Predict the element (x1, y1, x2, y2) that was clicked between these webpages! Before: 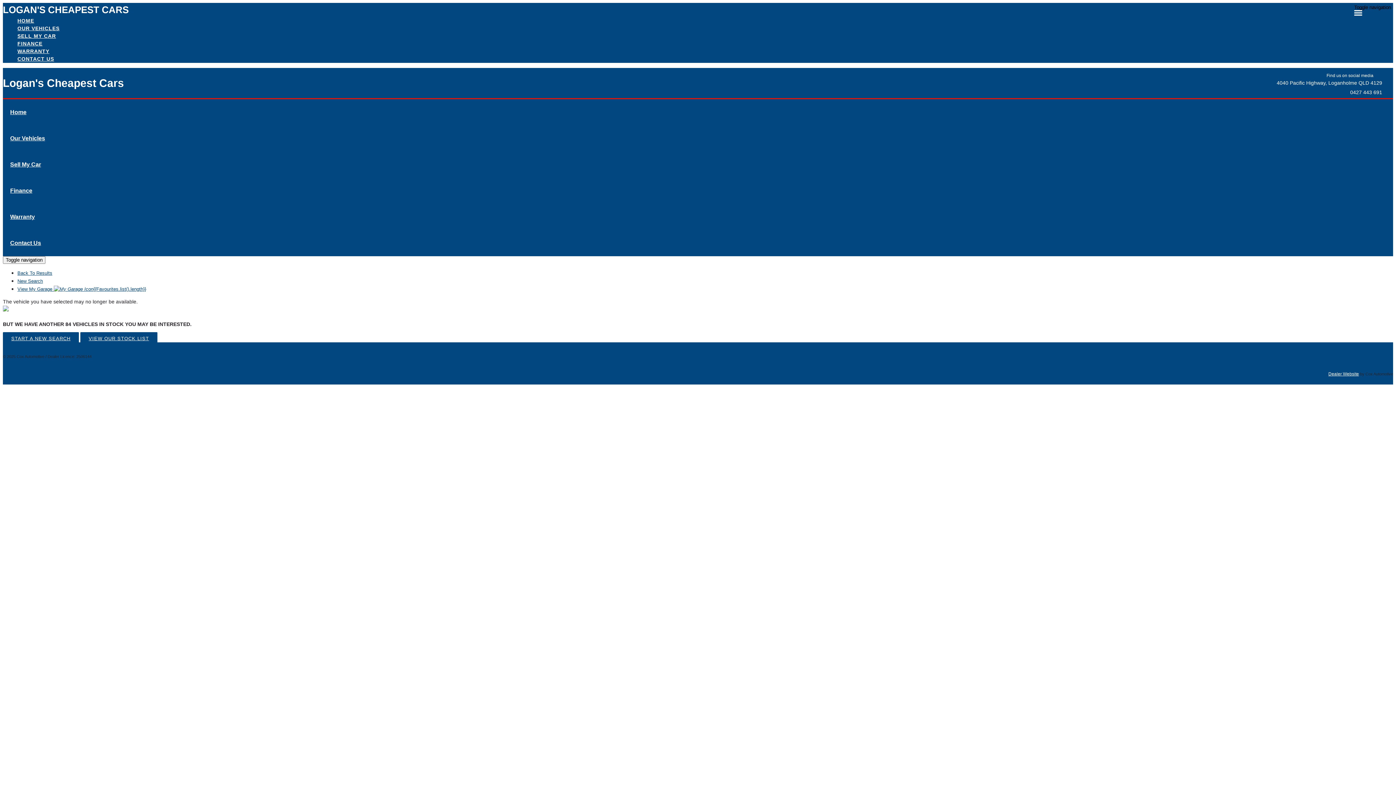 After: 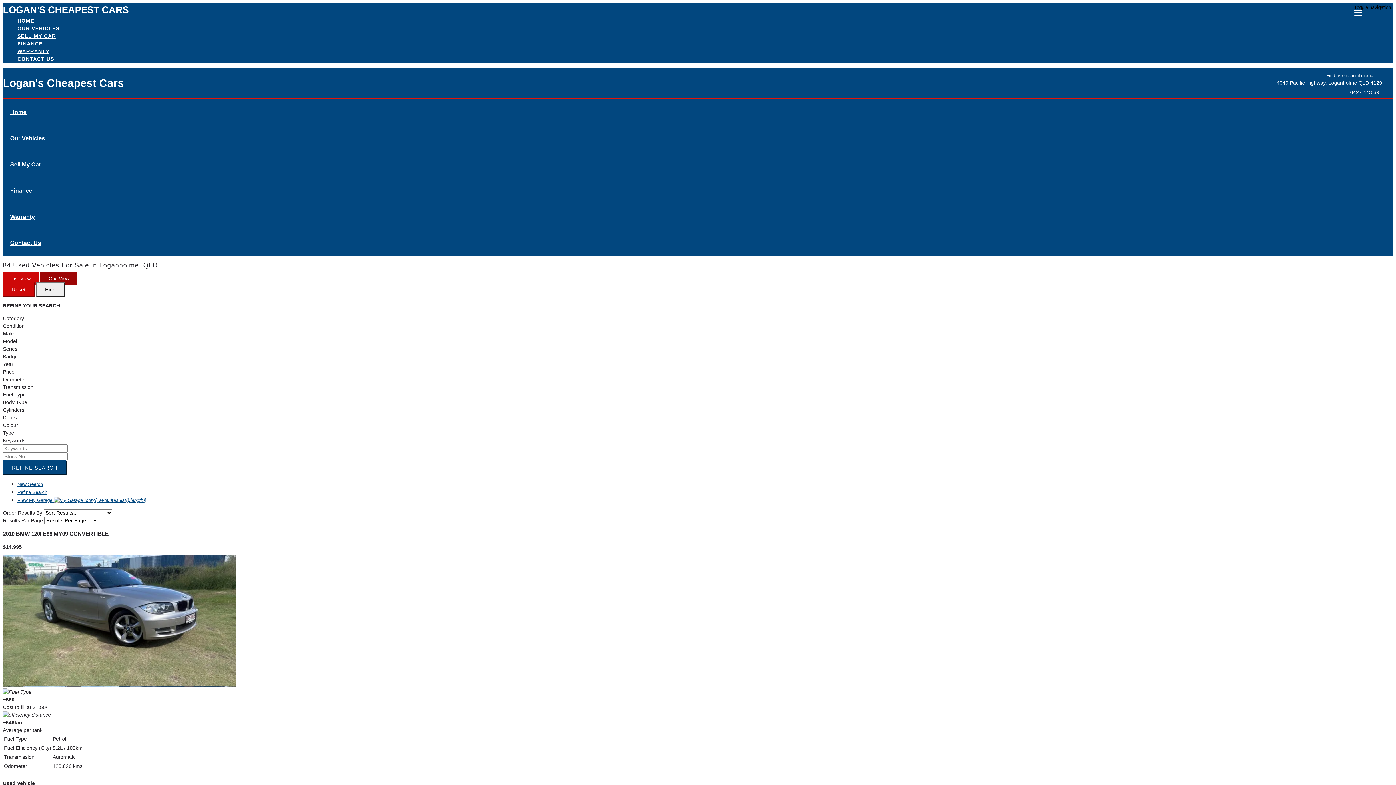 Action: bbox: (17, 270, 52, 276) label: Back To Results